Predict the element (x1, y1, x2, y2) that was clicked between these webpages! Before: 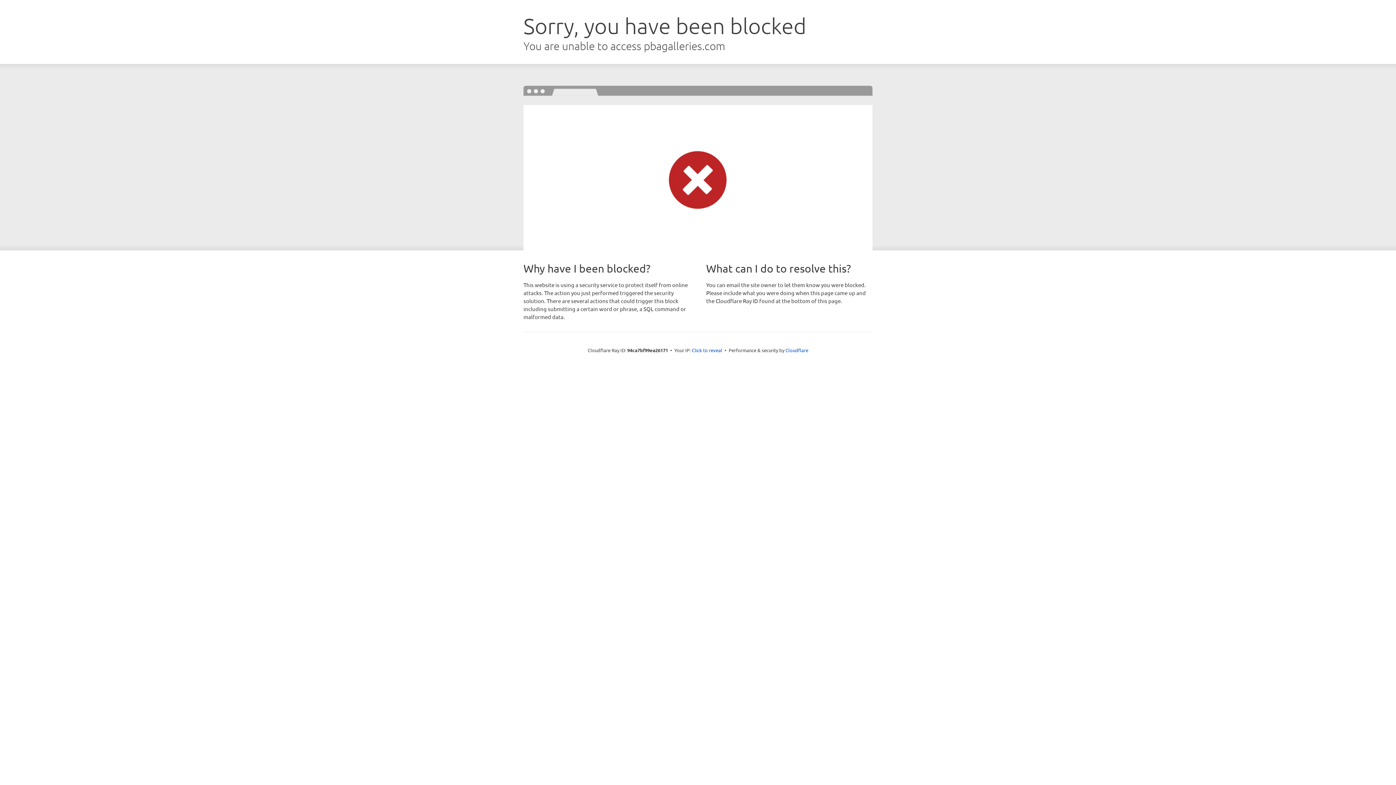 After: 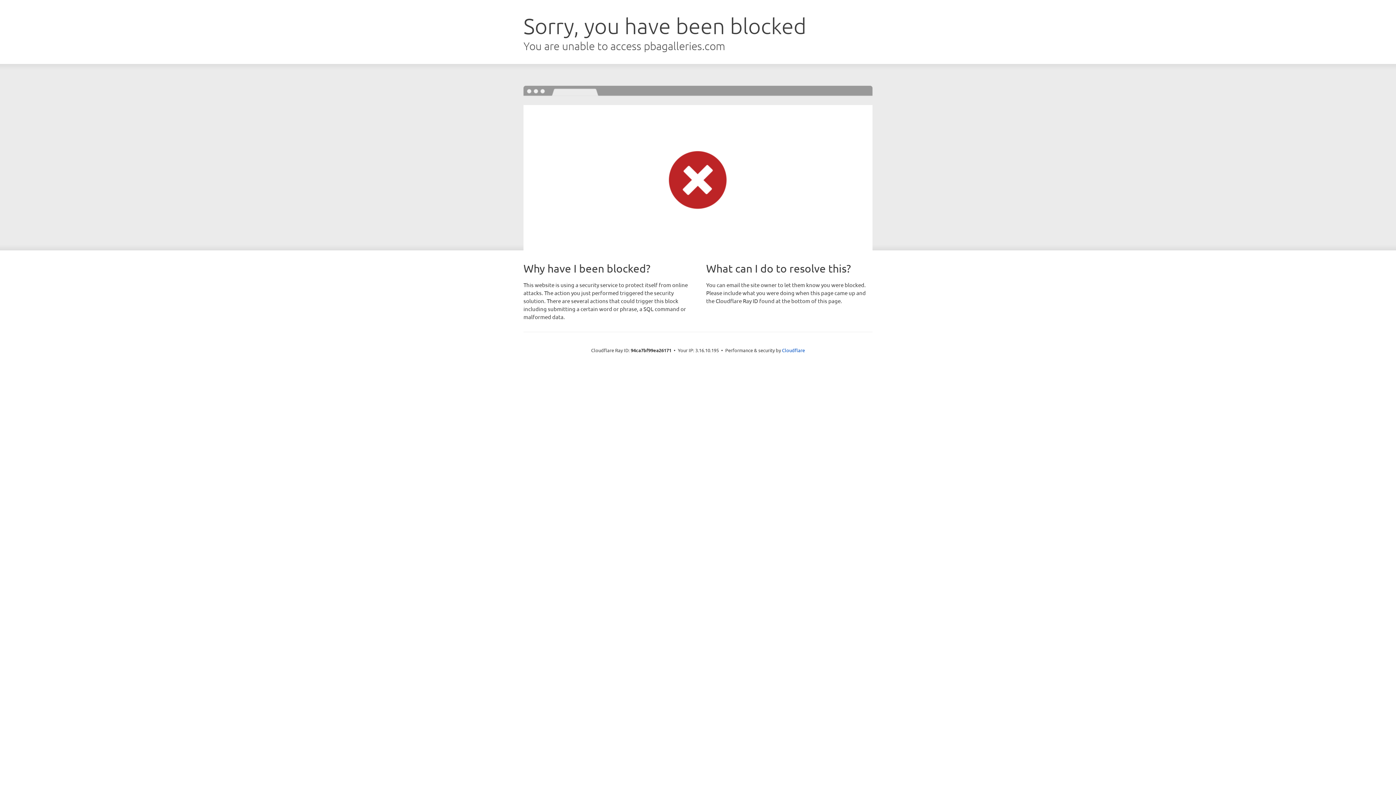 Action: bbox: (692, 346, 722, 353) label: Click to reveal